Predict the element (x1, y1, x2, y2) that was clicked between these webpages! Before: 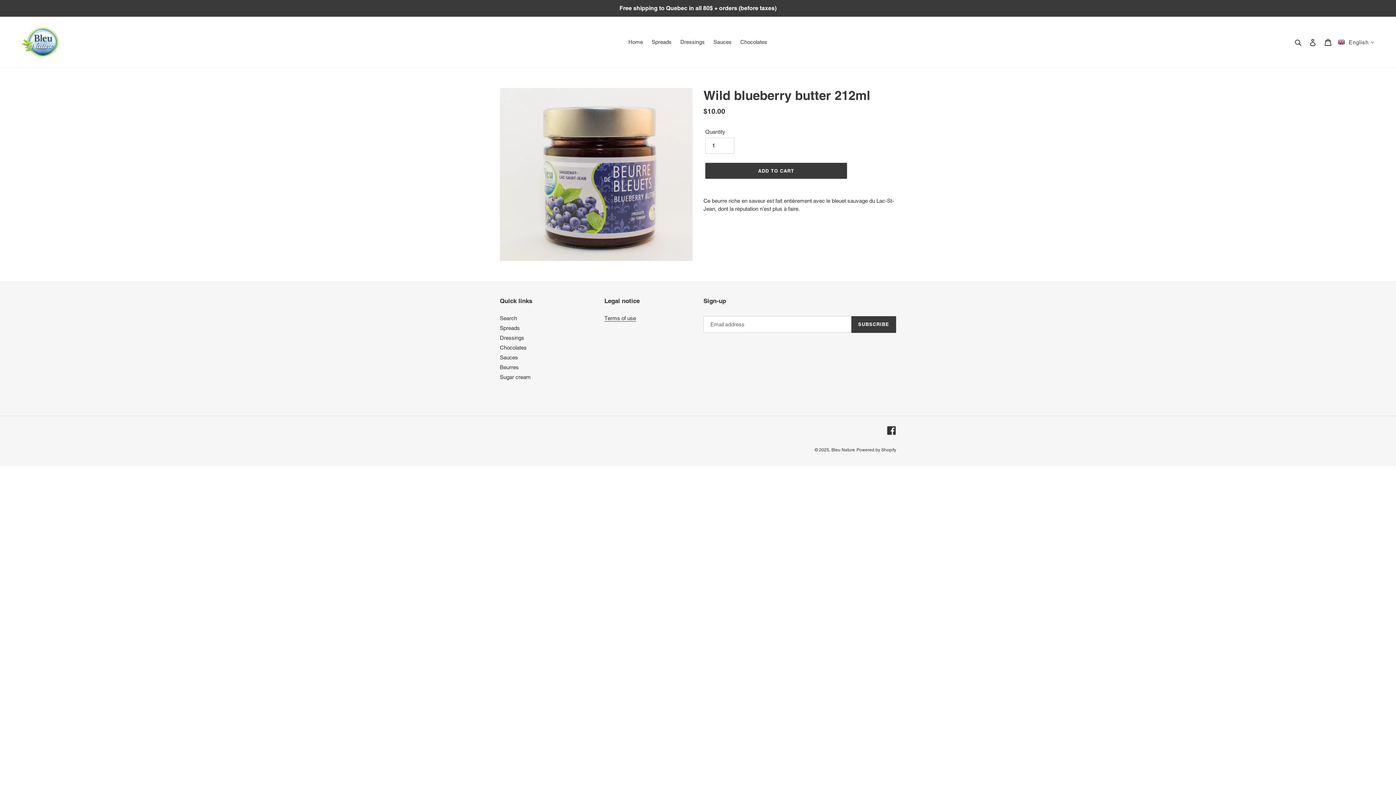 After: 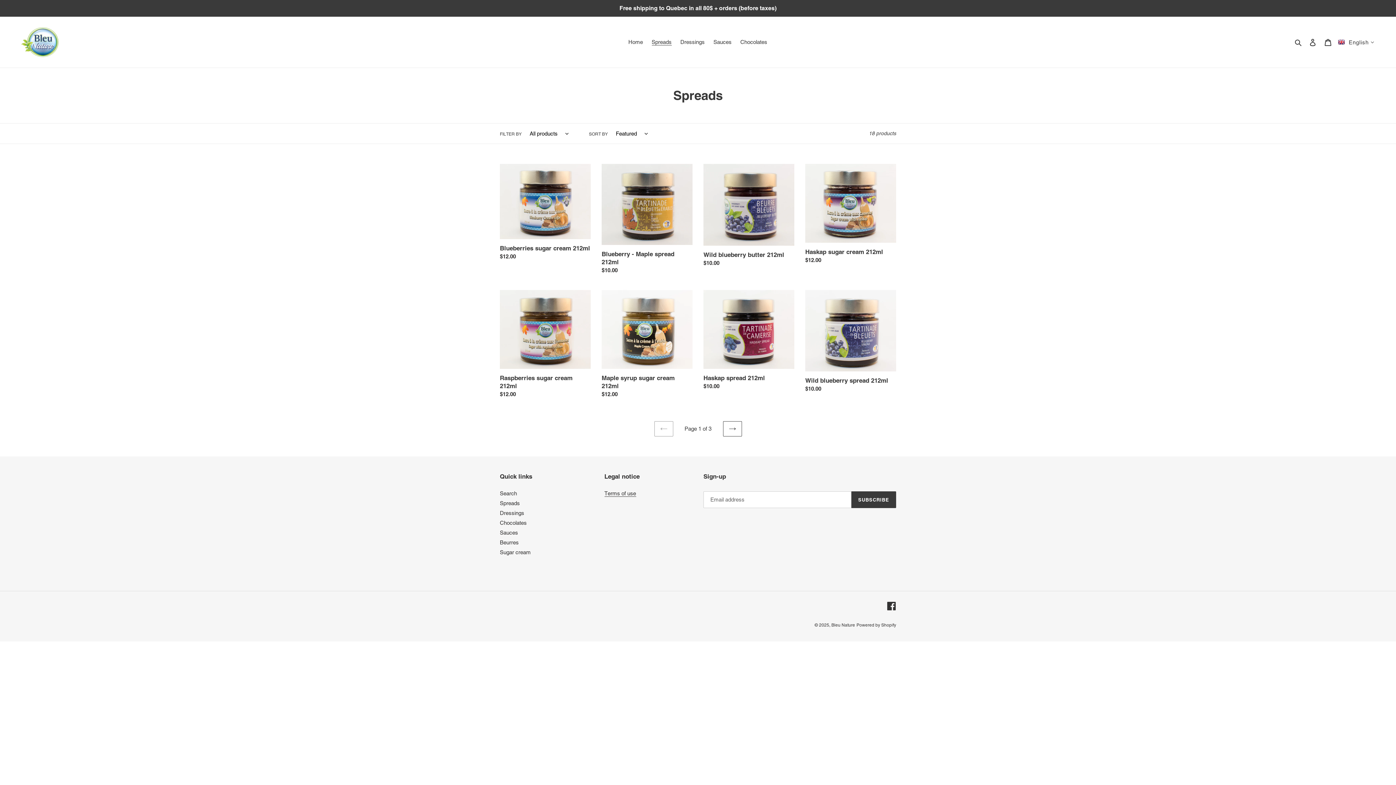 Action: label: Spreads bbox: (500, 325, 520, 331)